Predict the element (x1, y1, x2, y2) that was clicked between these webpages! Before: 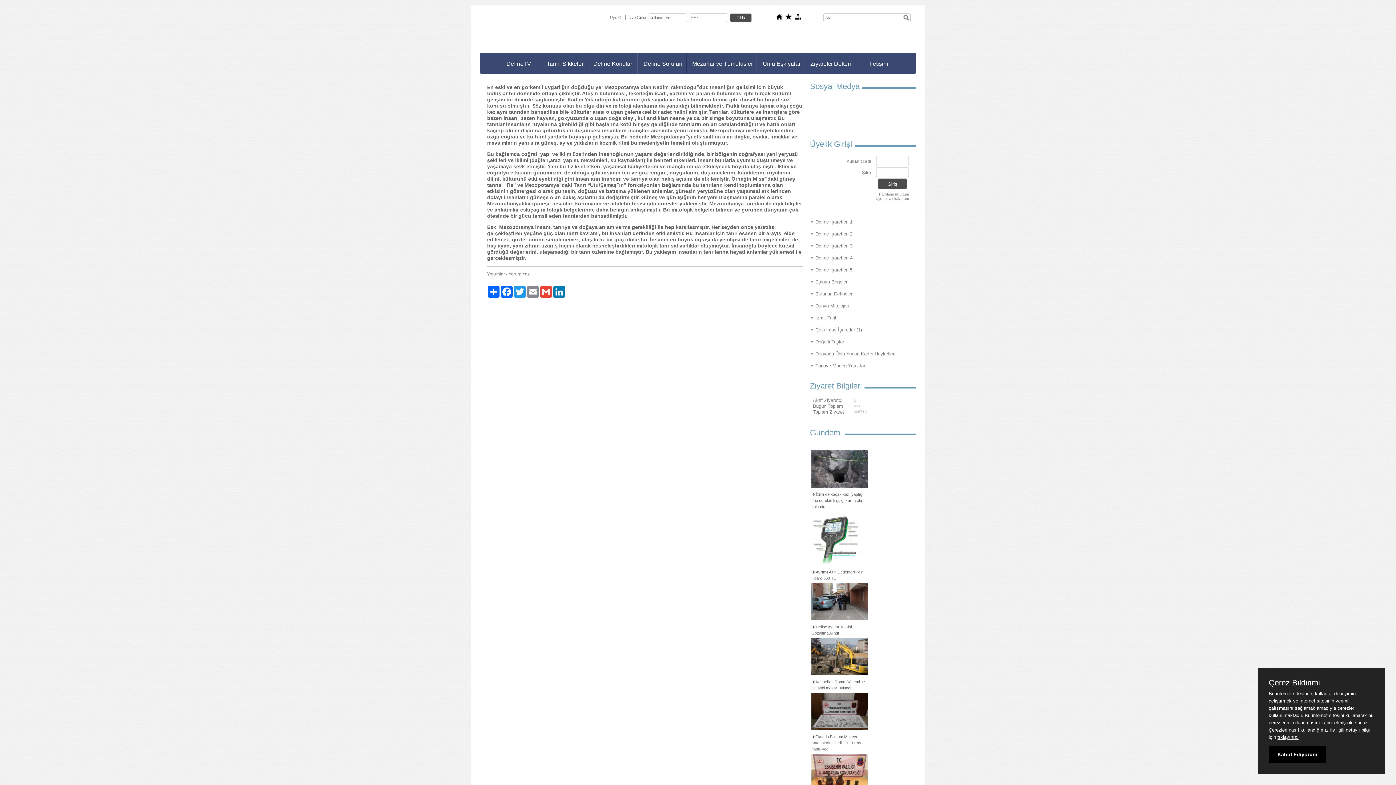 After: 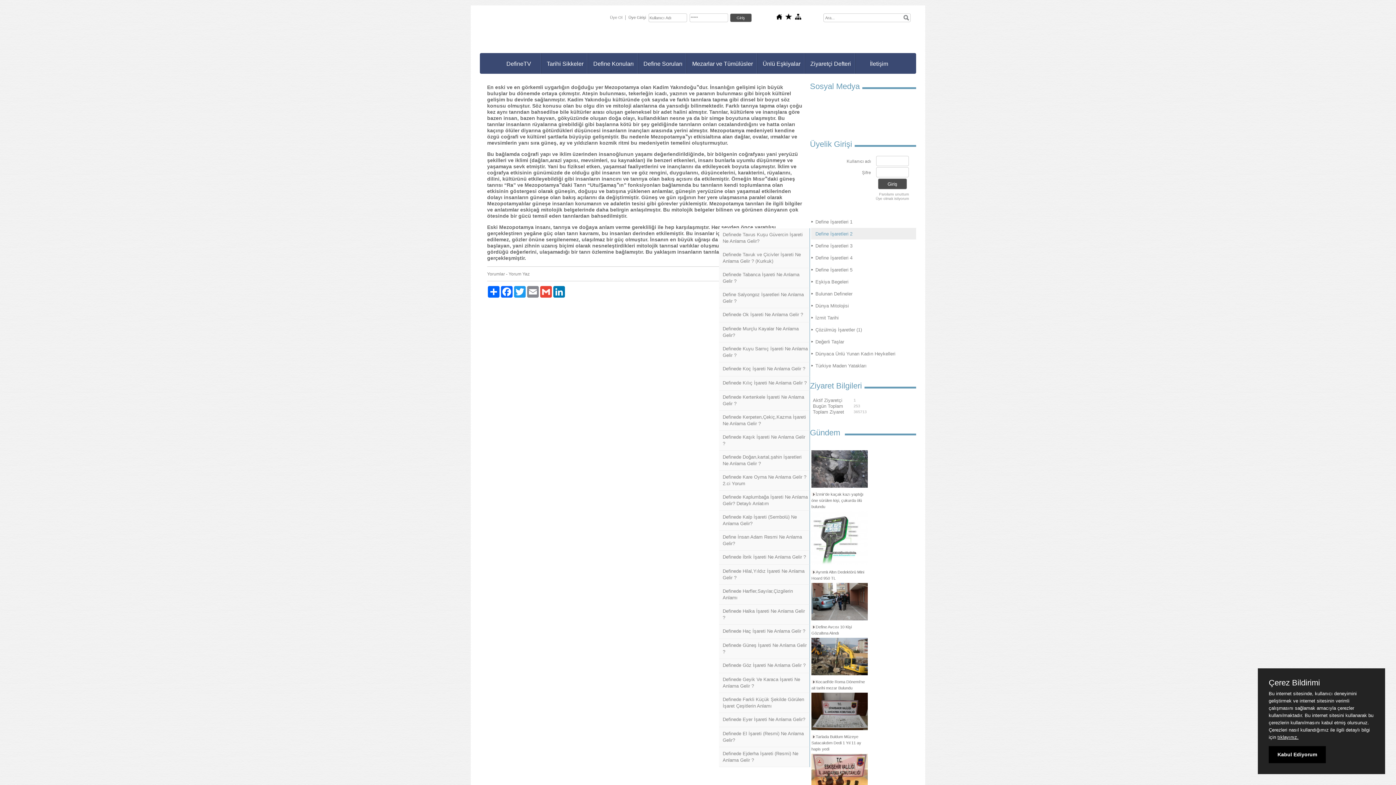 Action: bbox: (811, 228, 916, 240) label: Define İşaretleri 2